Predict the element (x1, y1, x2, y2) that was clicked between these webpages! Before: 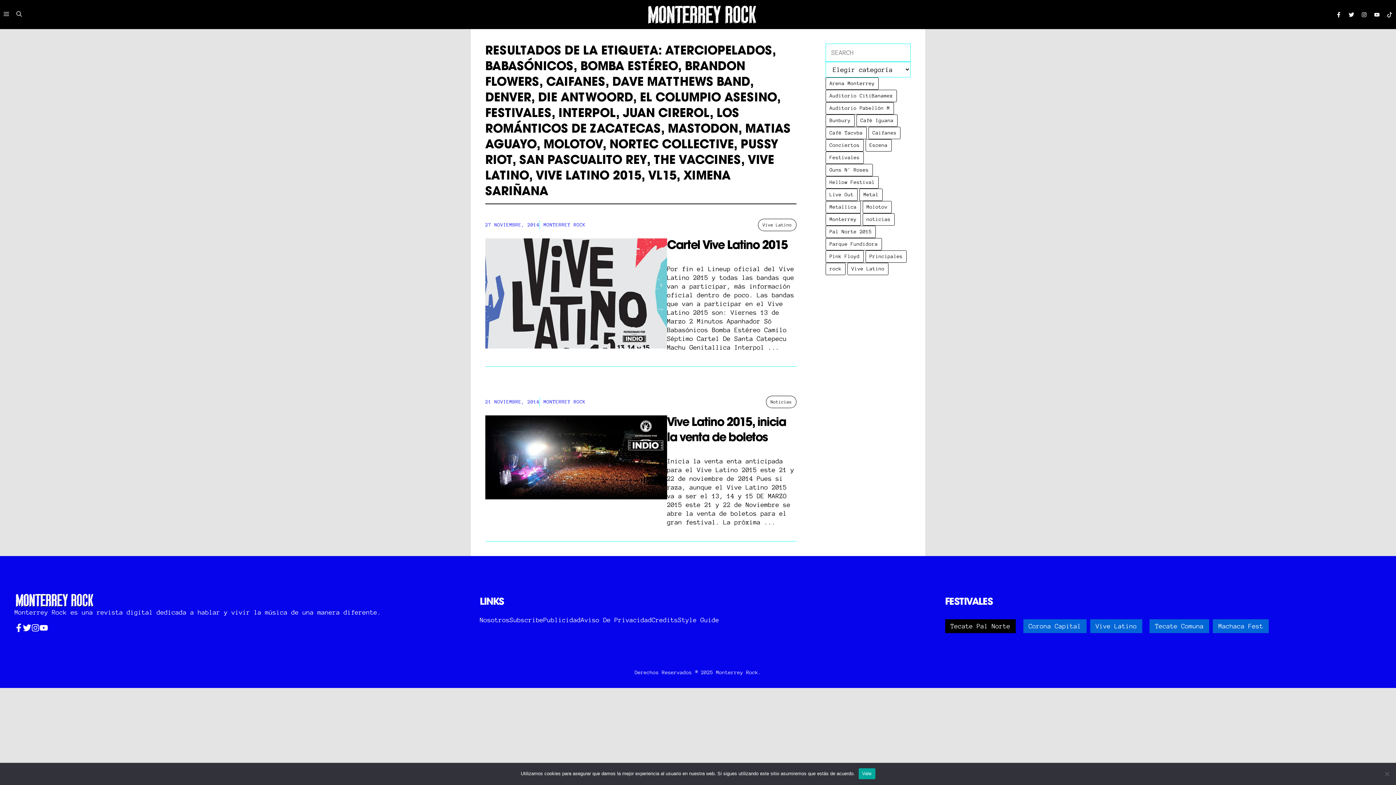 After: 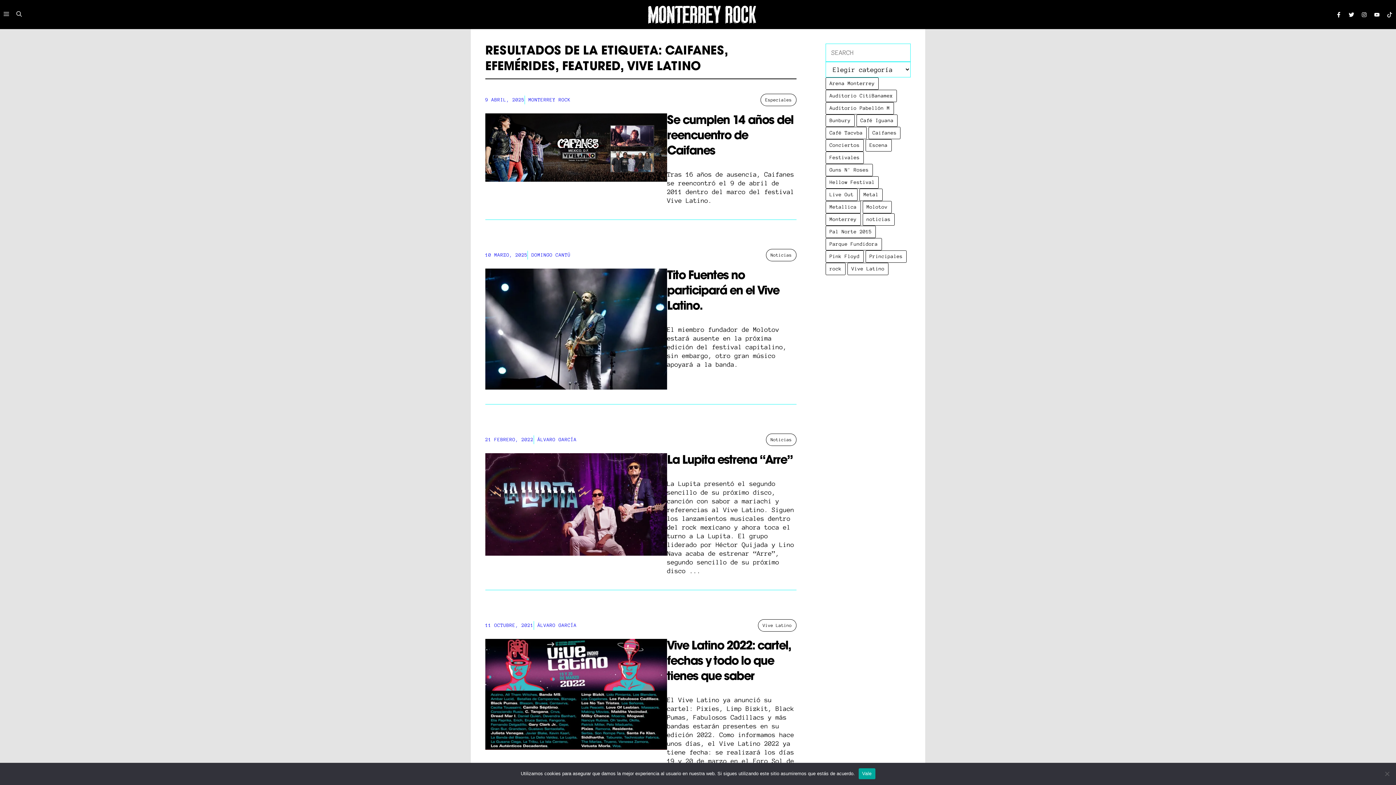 Action: bbox: (847, 262, 888, 275) label: Vive Latino (63 elementos)